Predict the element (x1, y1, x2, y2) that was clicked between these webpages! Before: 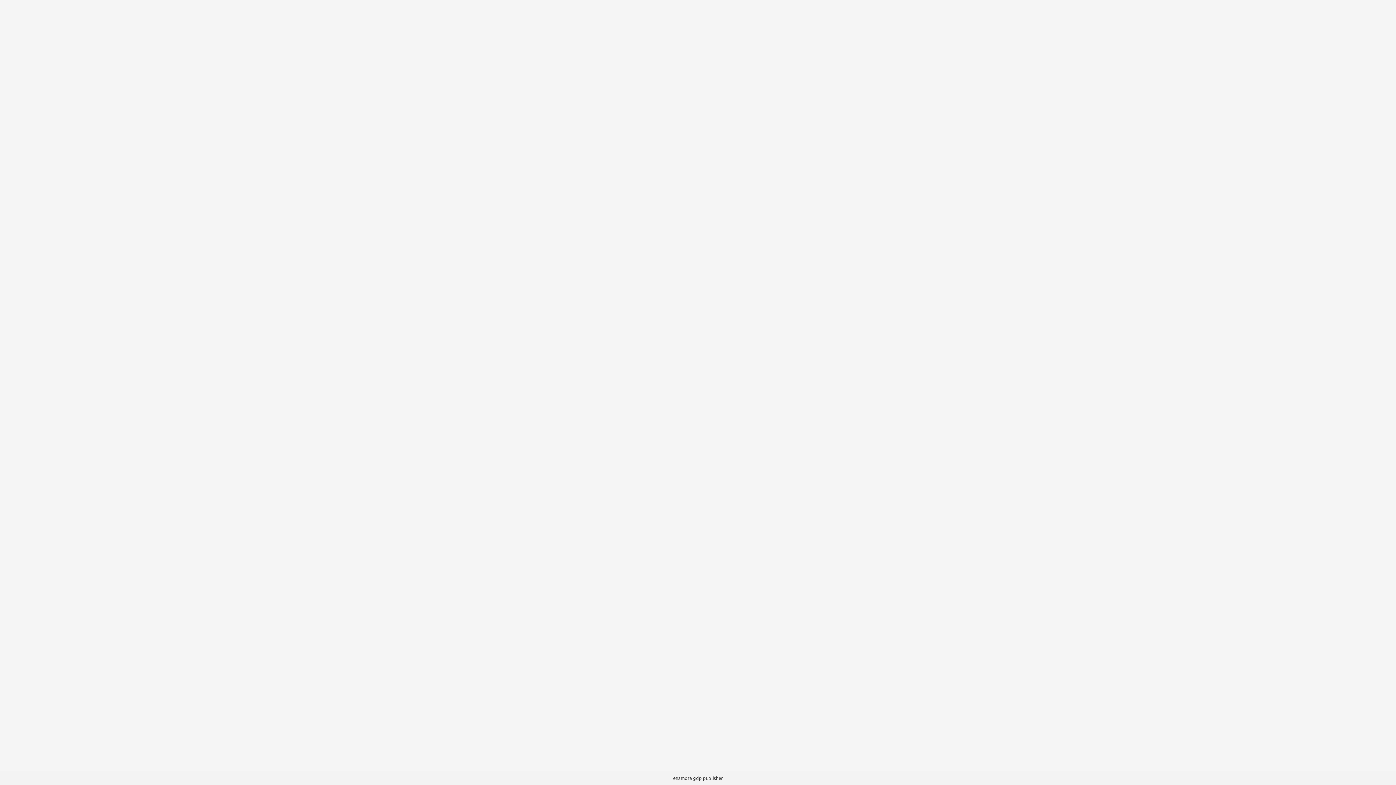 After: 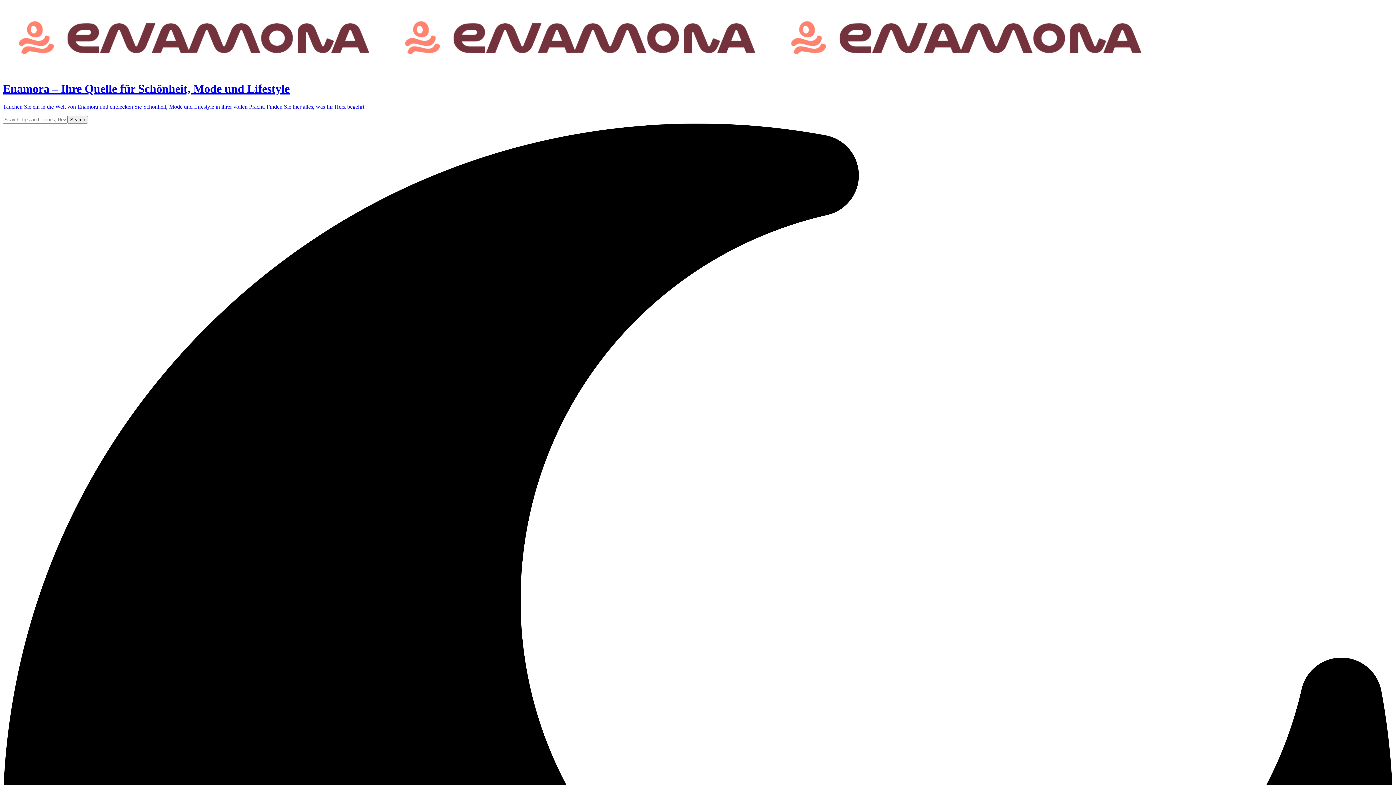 Action: bbox: (673, 775, 692, 781) label: enamora